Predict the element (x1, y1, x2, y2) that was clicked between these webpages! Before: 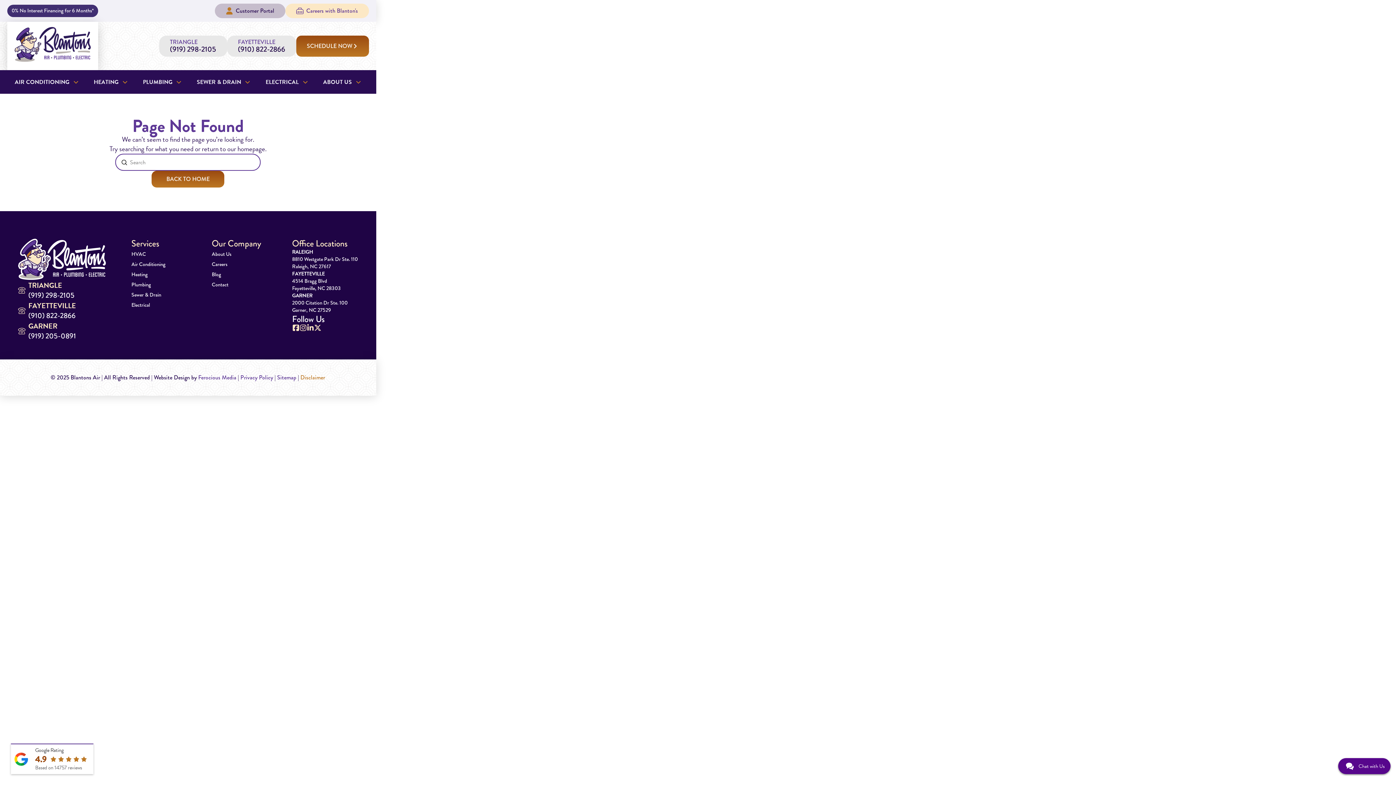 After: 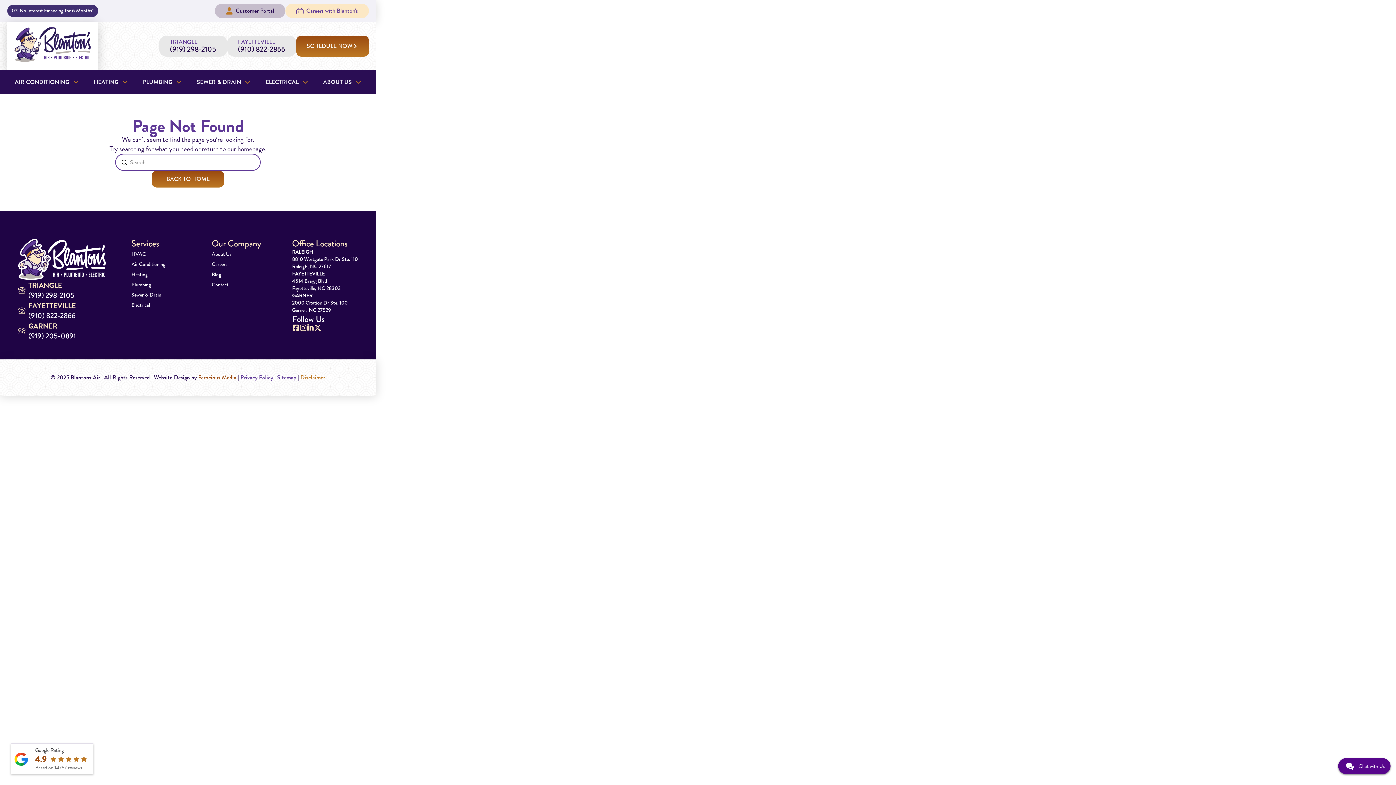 Action: bbox: (198, 373, 236, 381) label: Ferocious Media